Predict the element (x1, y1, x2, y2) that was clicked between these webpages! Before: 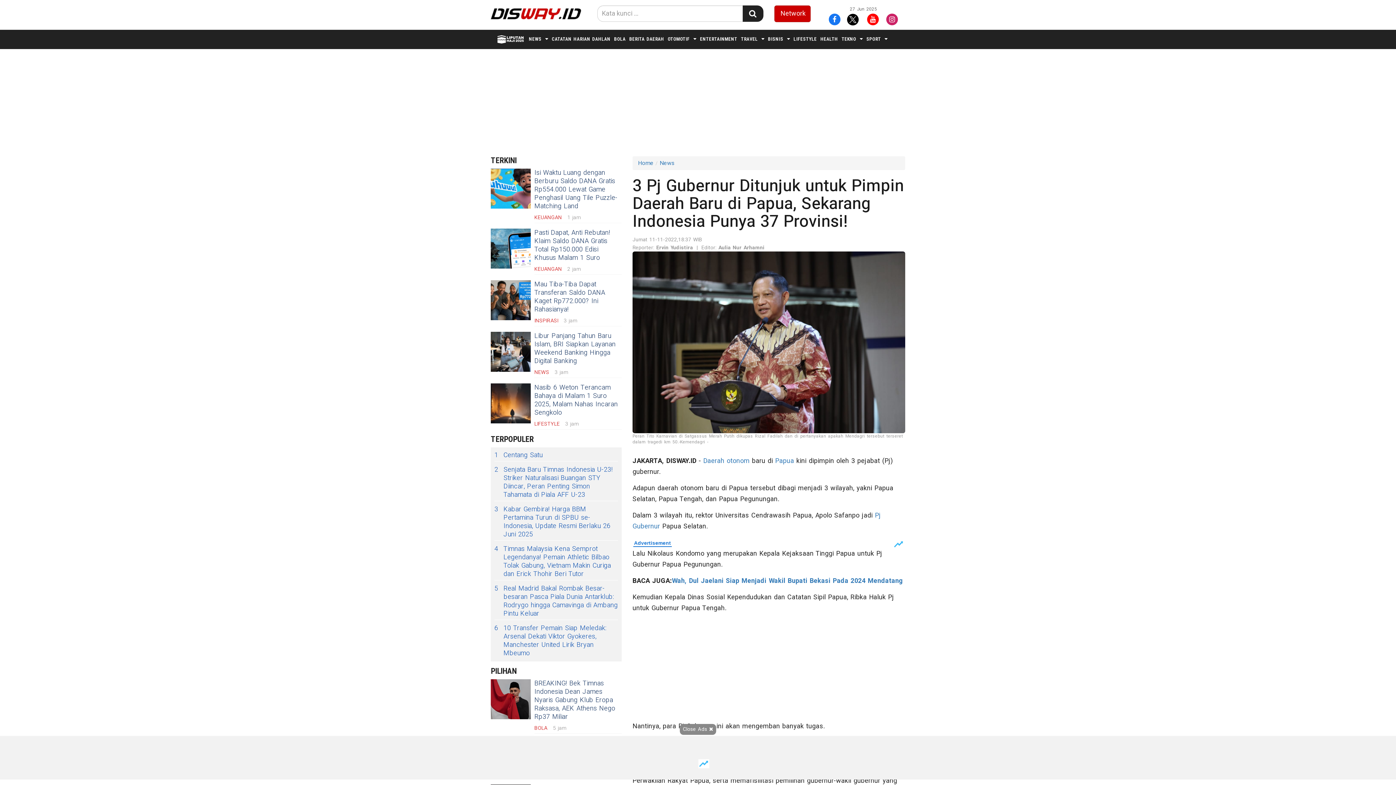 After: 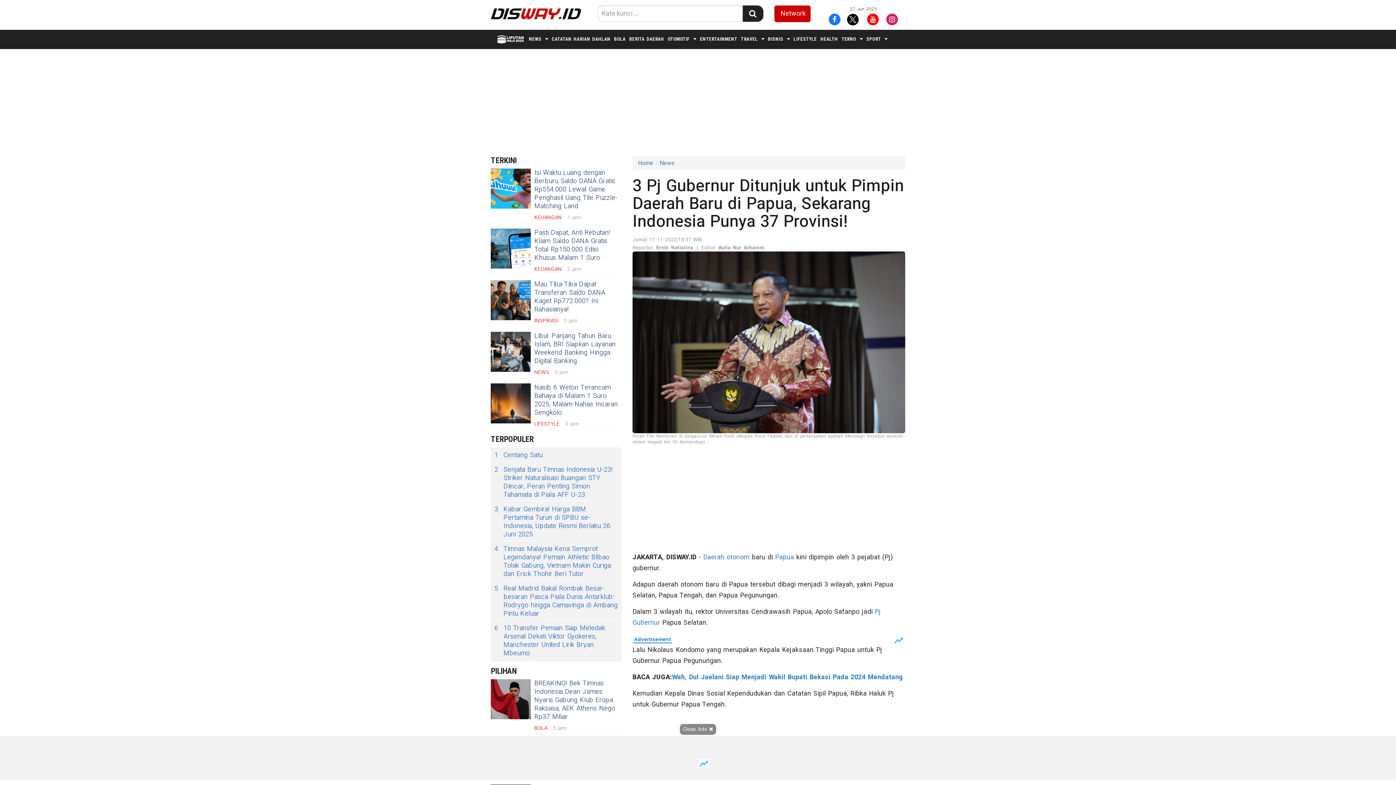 Action: bbox: (847, 15, 860, 23)